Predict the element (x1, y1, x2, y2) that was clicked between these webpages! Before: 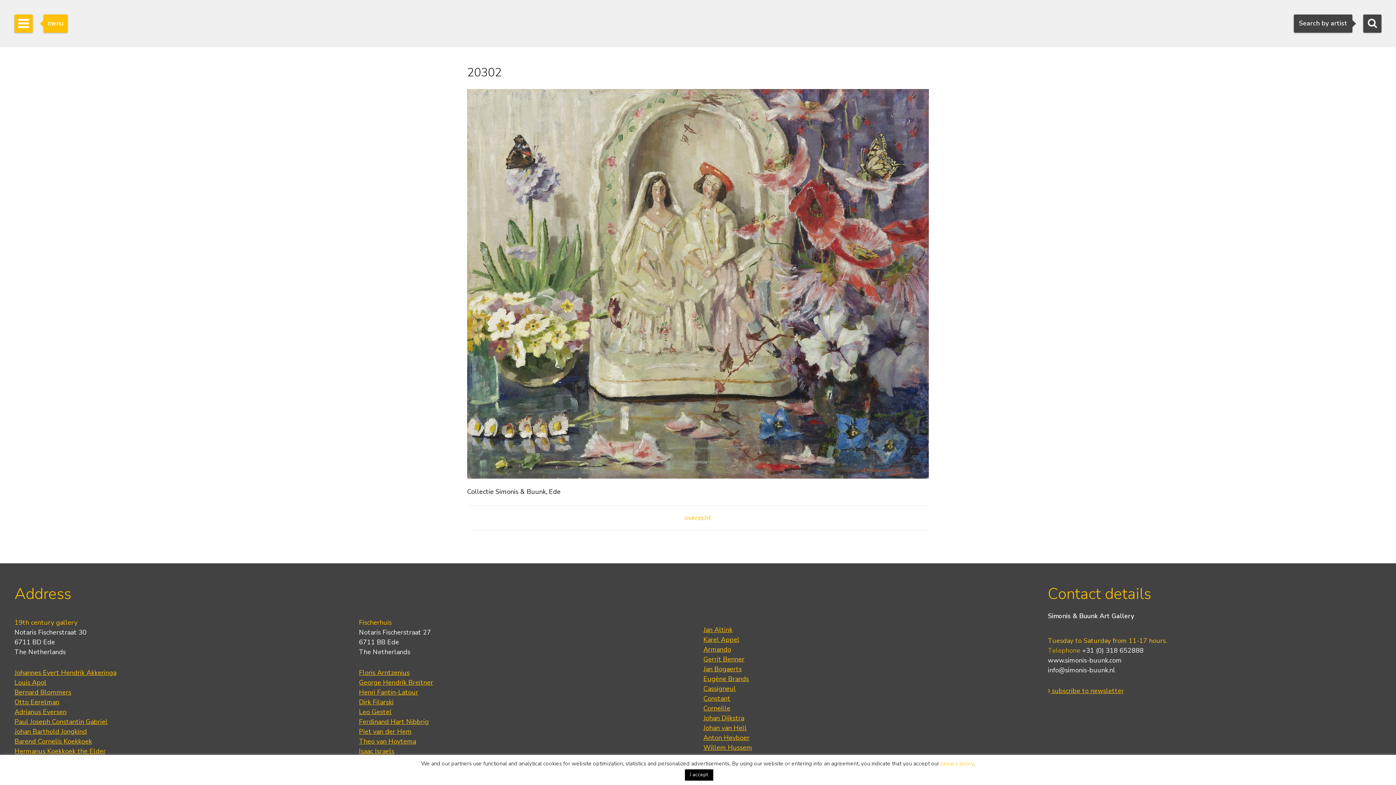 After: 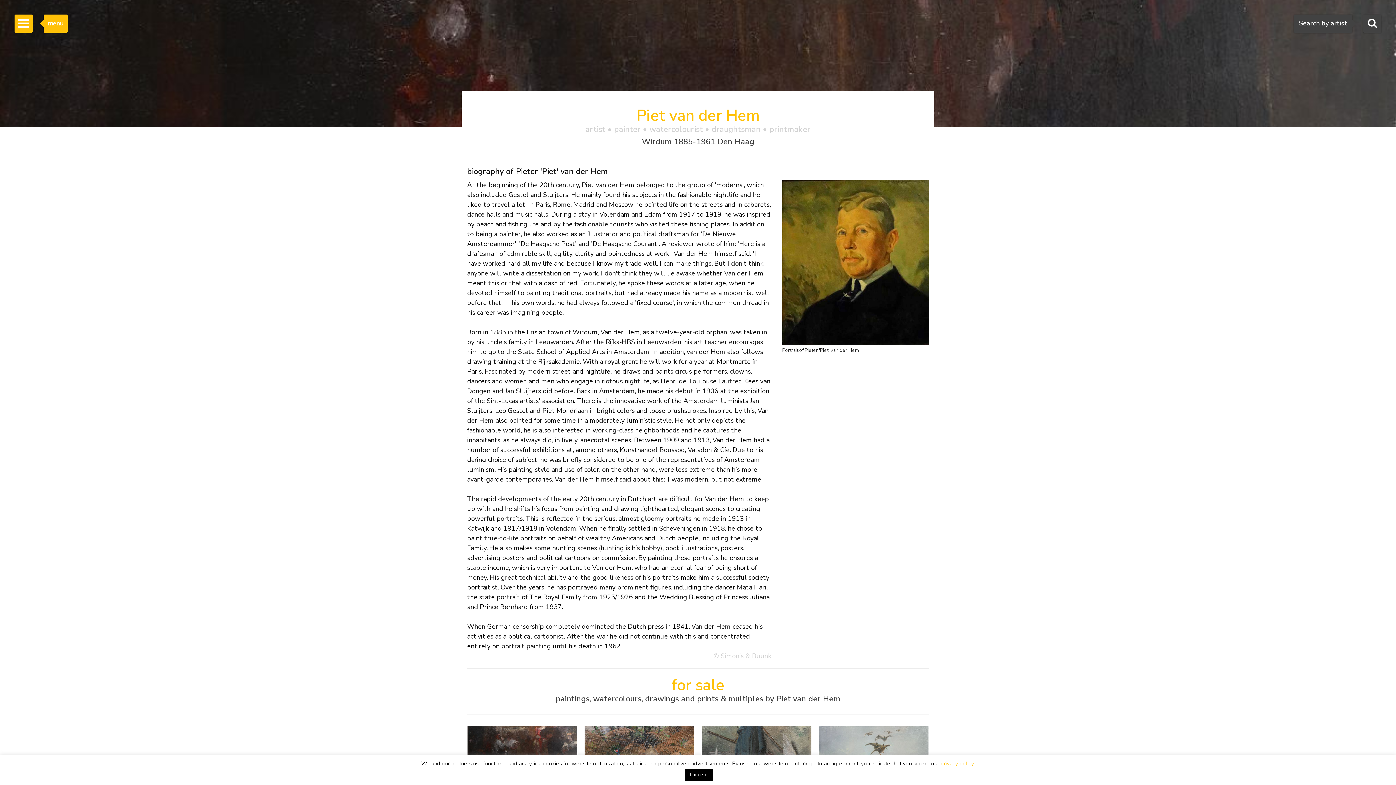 Action: bbox: (359, 727, 411, 736) label: Piet van der Hem